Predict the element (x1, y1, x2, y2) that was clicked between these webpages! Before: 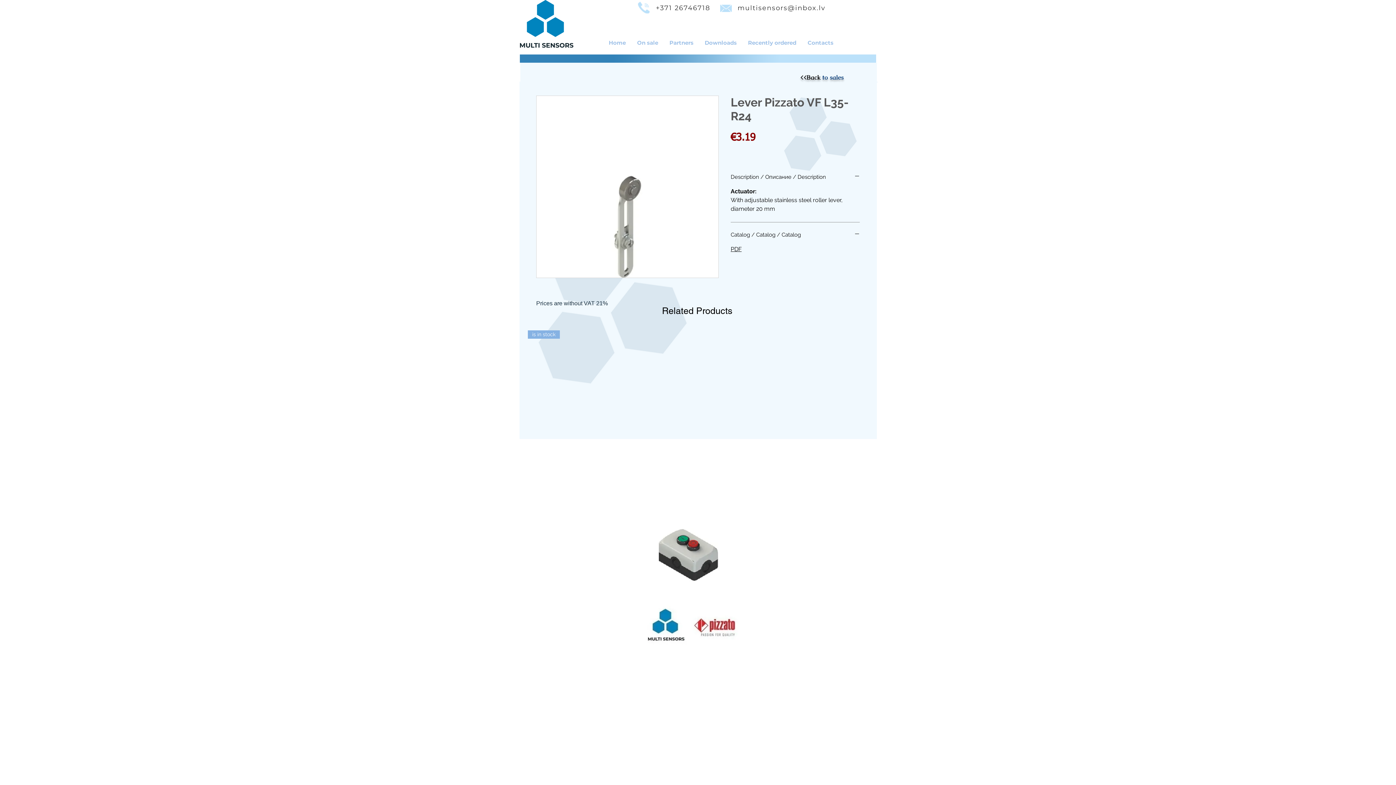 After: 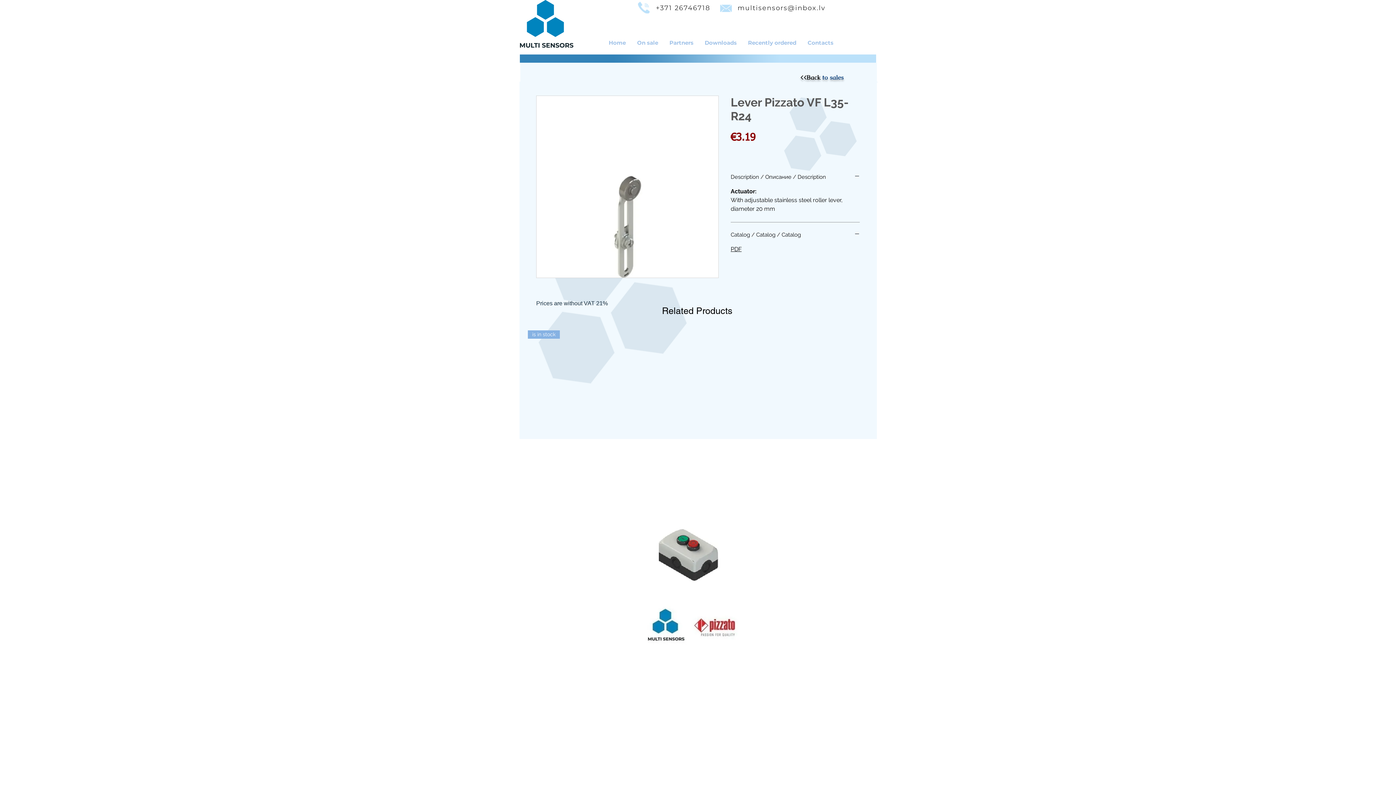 Action: bbox: (730, 245, 741, 252) label: PDF